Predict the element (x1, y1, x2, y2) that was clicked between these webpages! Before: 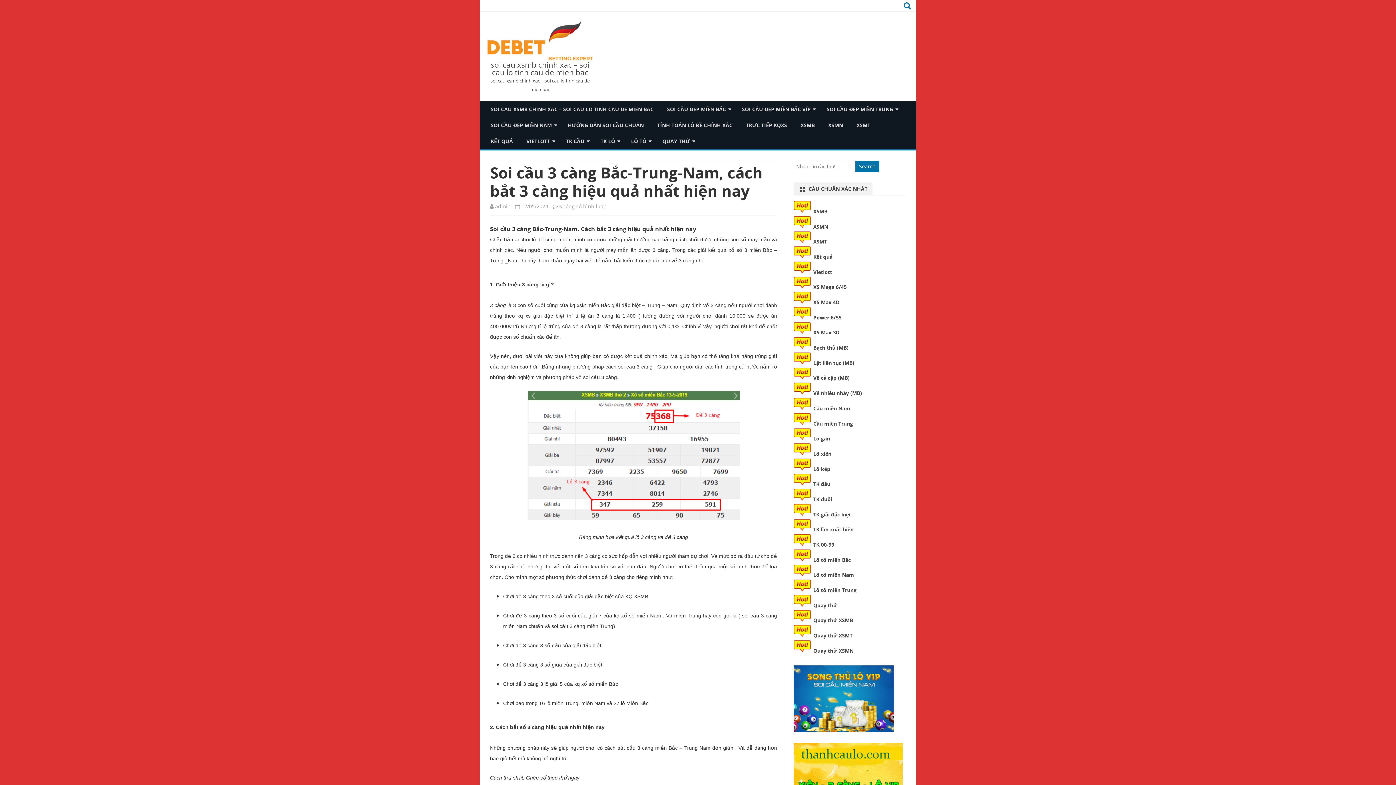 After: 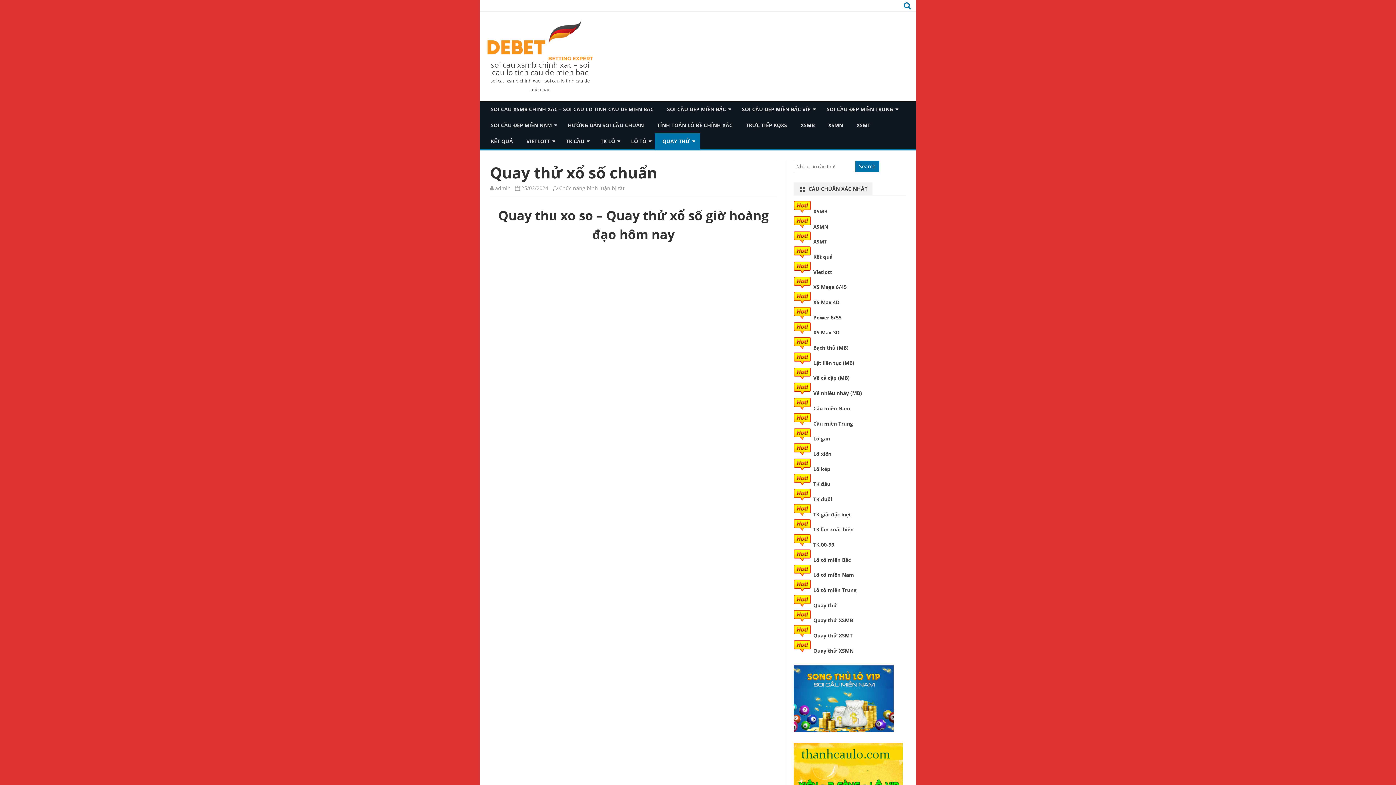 Action: bbox: (654, 133, 700, 149) label: QUAY THỬ